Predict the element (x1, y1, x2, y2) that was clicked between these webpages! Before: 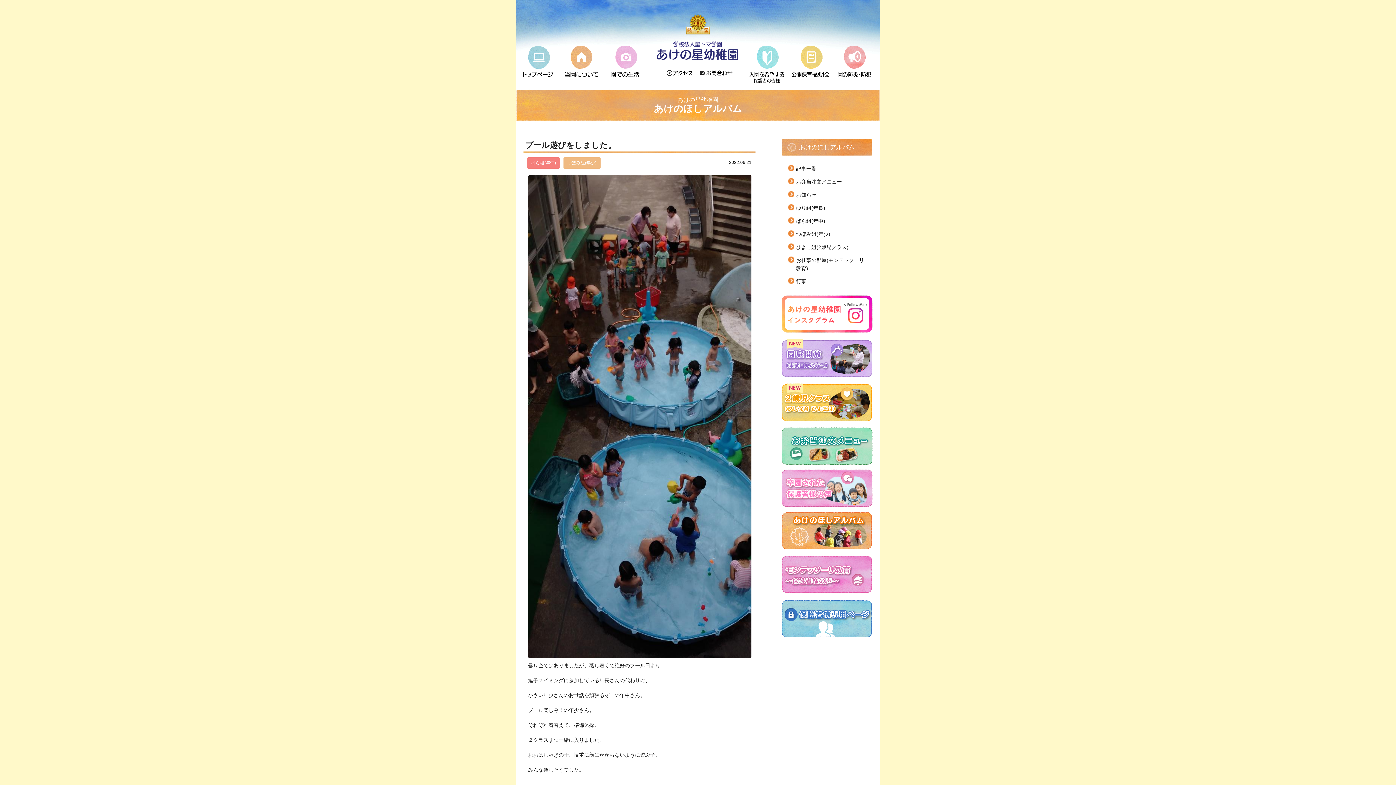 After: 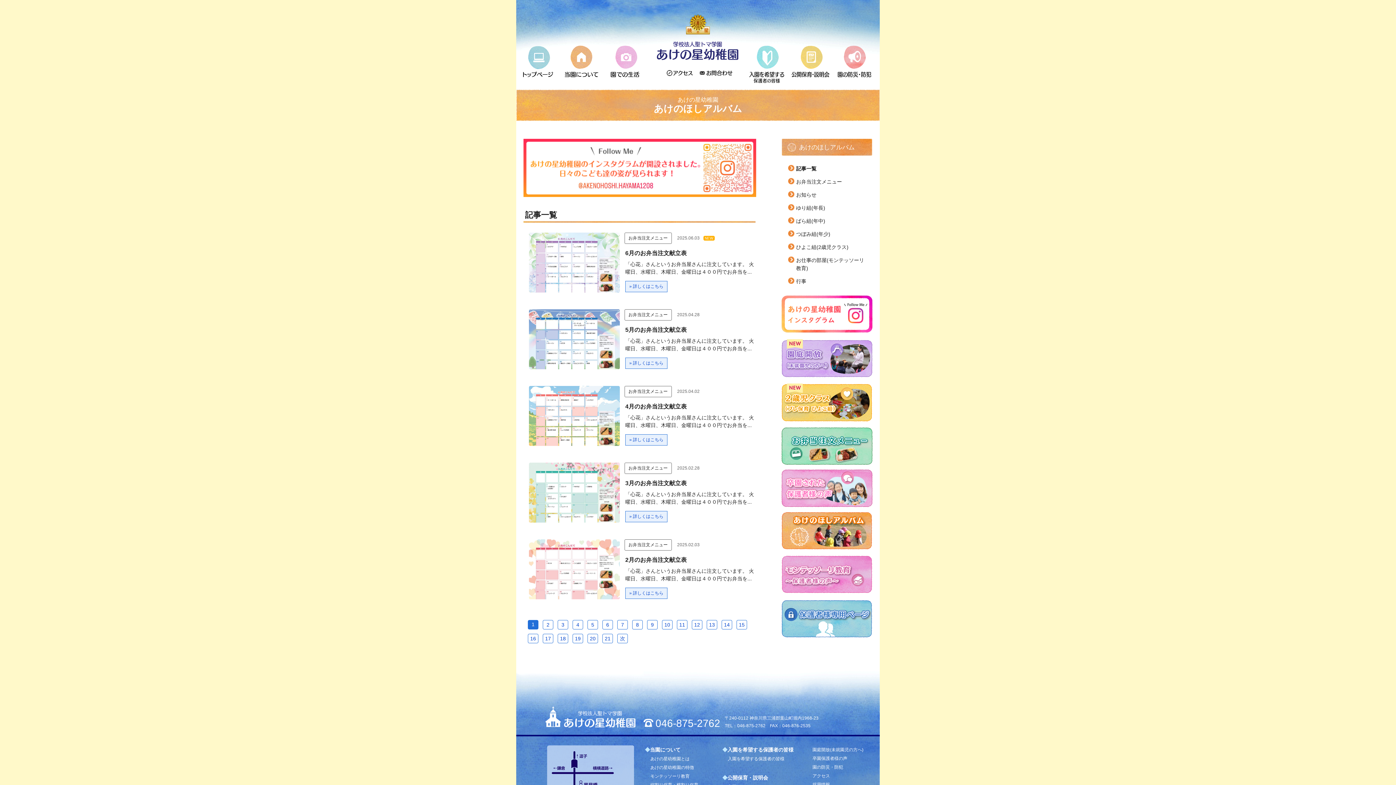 Action: bbox: (781, 550, 872, 554)